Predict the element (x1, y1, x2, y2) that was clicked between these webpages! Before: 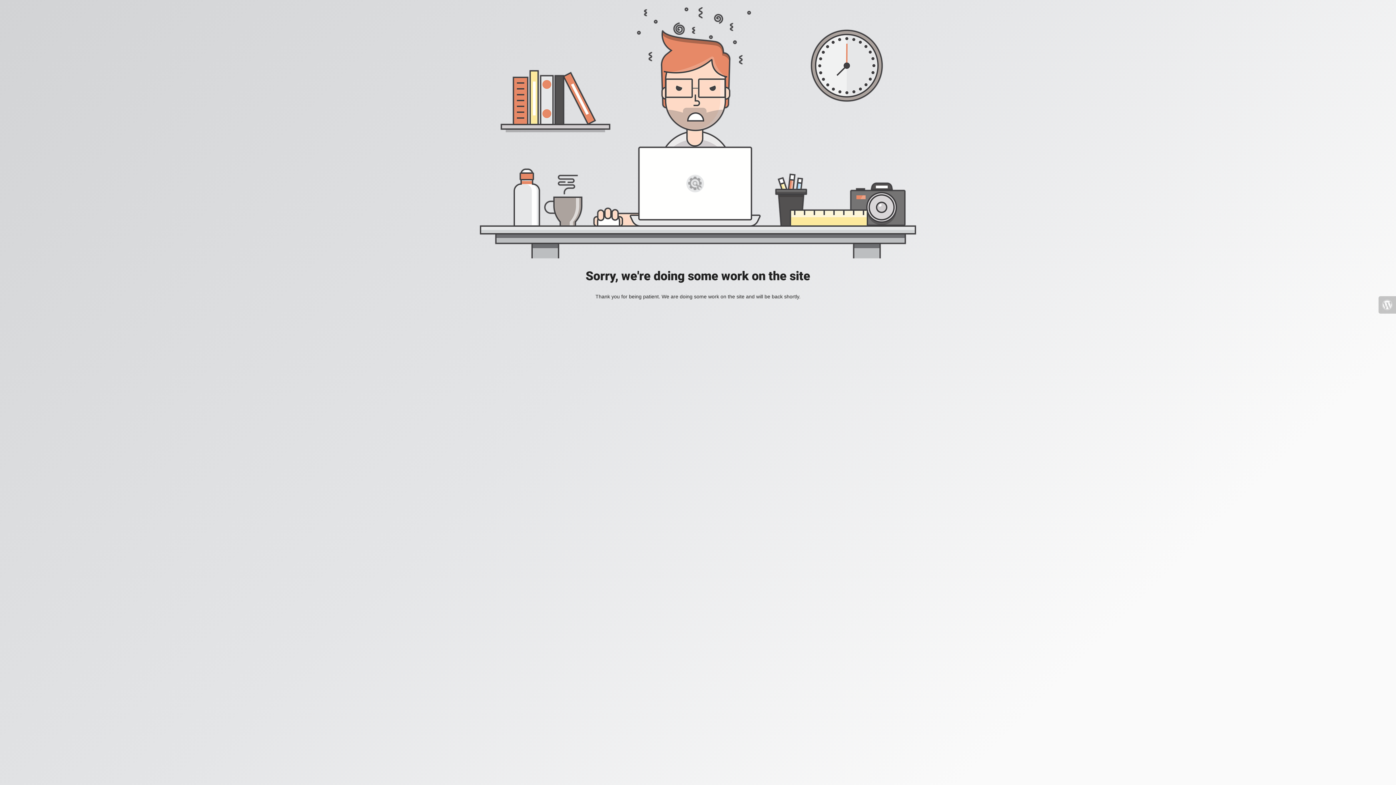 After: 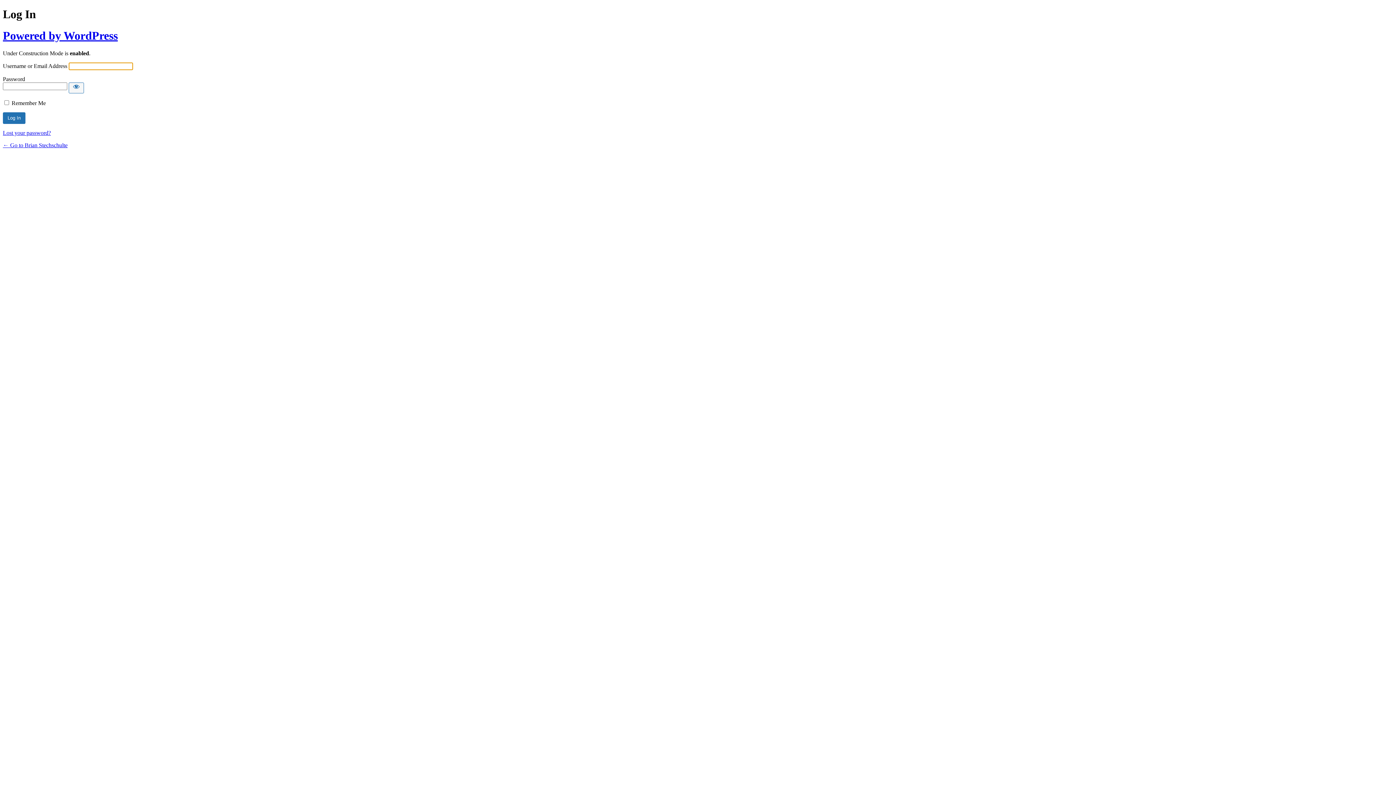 Action: bbox: (1378, 296, 1396, 313)